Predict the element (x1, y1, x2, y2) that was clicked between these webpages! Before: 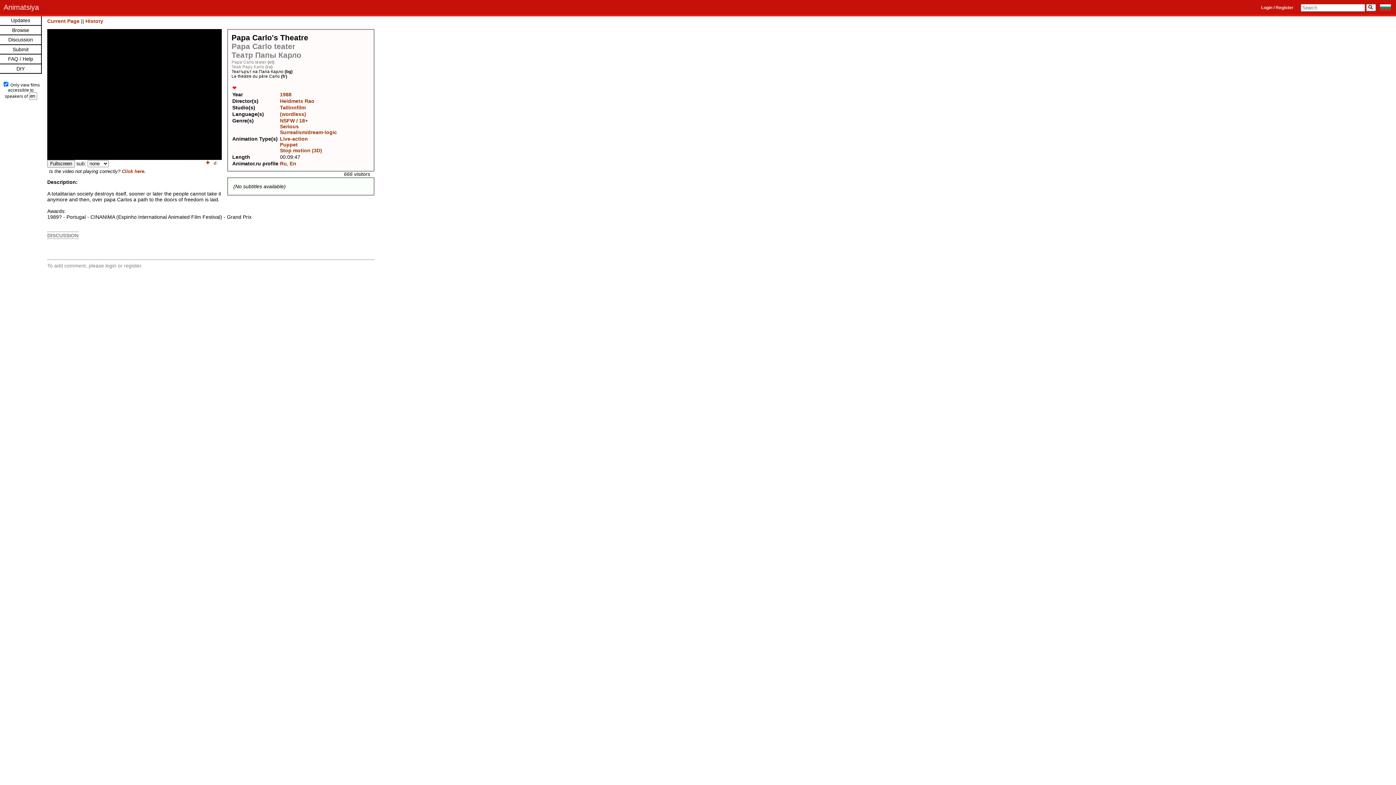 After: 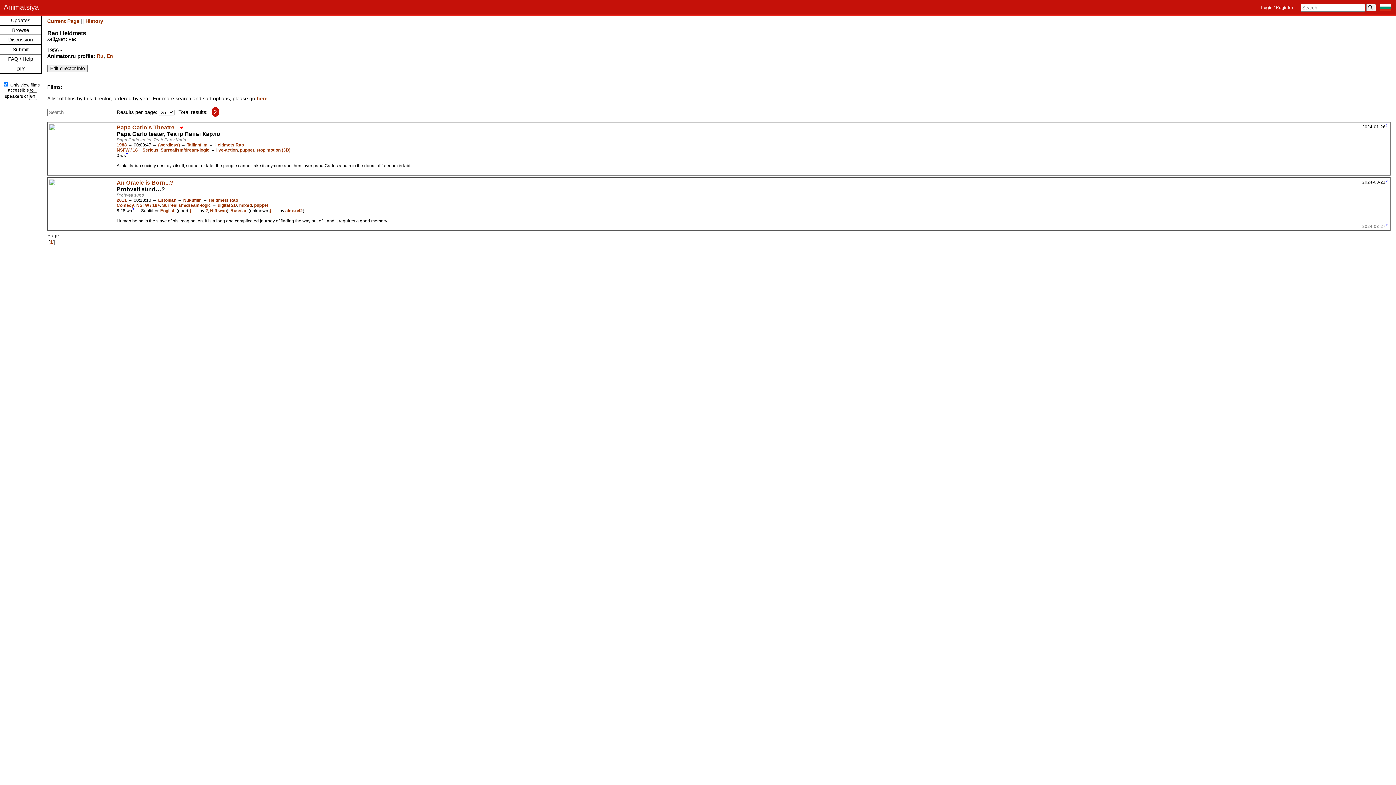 Action: bbox: (280, 98, 314, 104) label: Heidmets Rao